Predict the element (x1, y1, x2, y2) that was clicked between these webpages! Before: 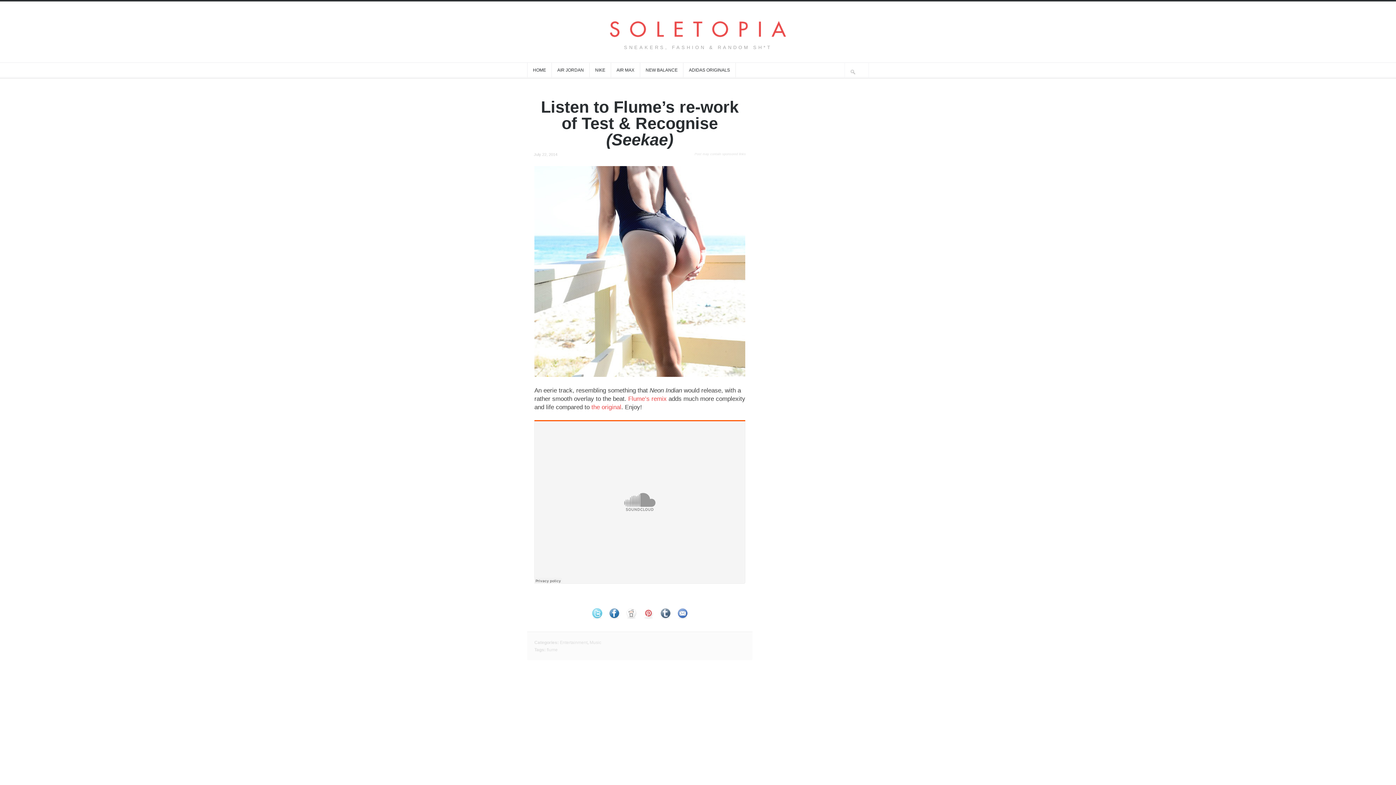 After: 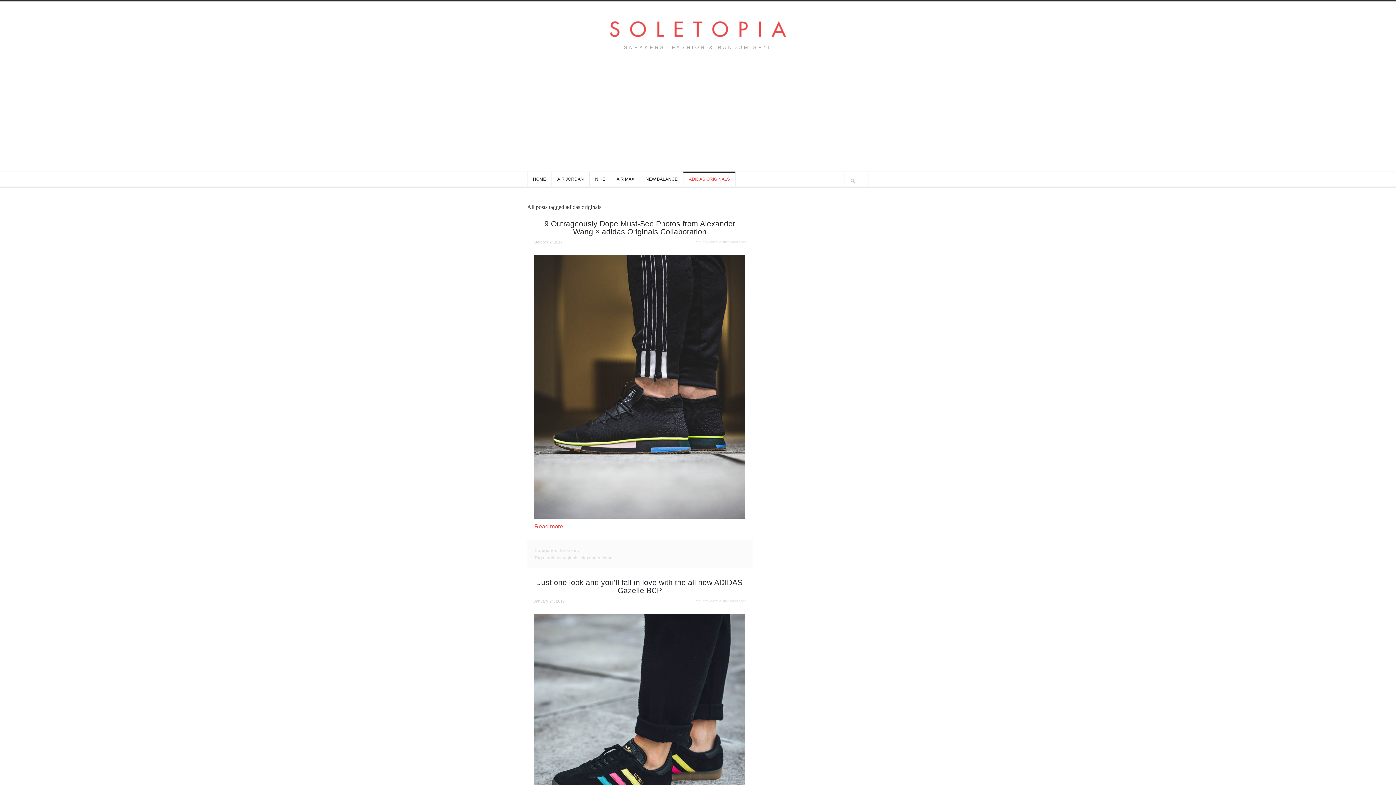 Action: bbox: (683, 62, 735, 77) label: ADIDAS ORIGINALS